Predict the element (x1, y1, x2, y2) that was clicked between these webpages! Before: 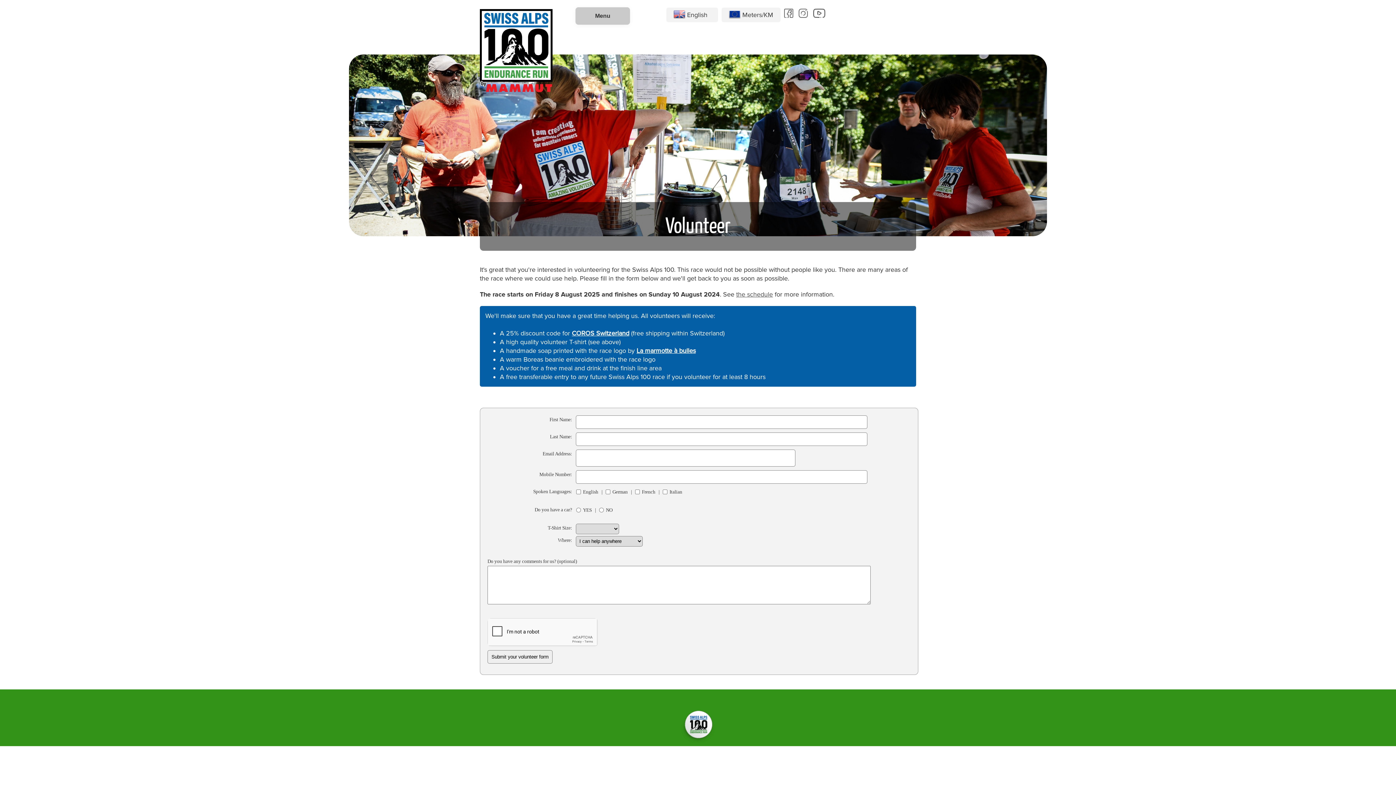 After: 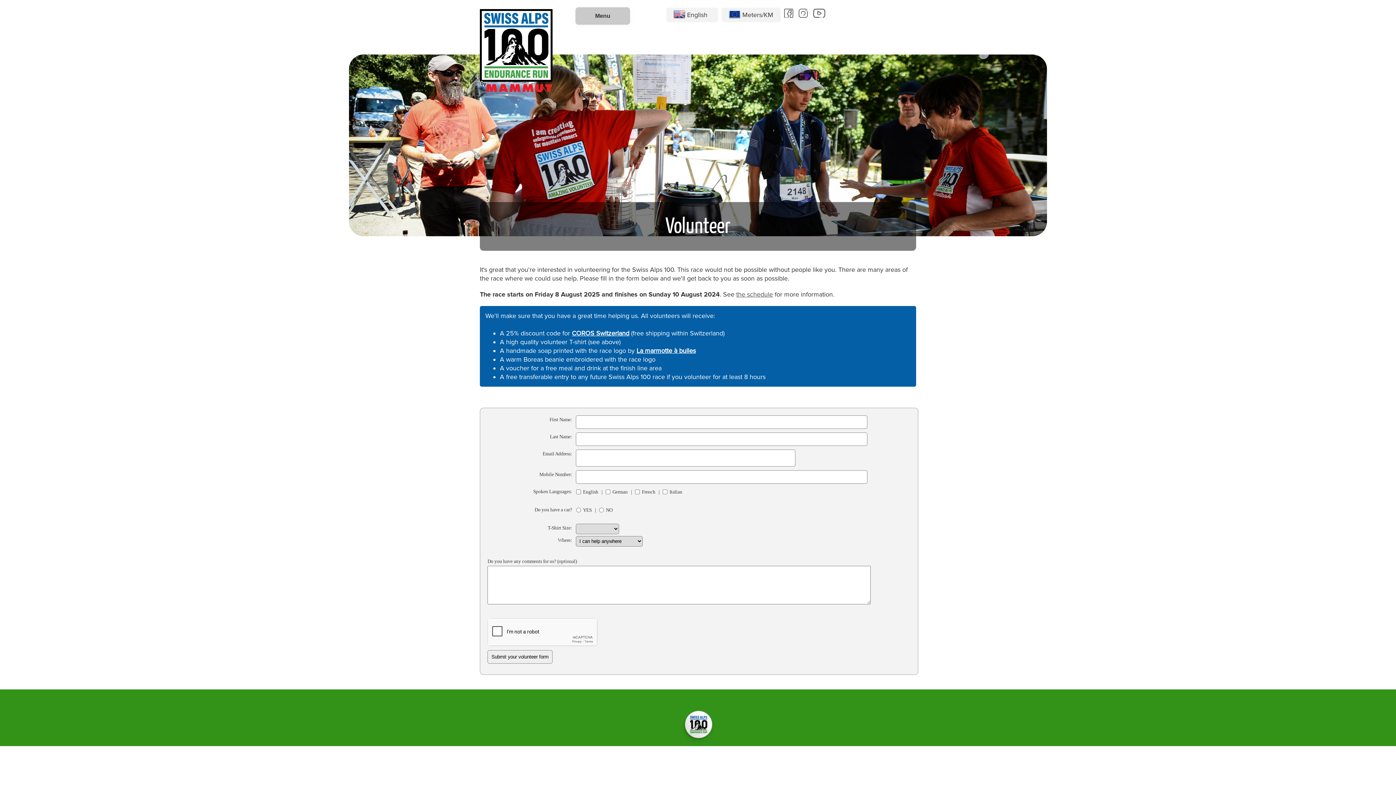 Action: bbox: (572, 329, 629, 337) label: COROS Switzerland